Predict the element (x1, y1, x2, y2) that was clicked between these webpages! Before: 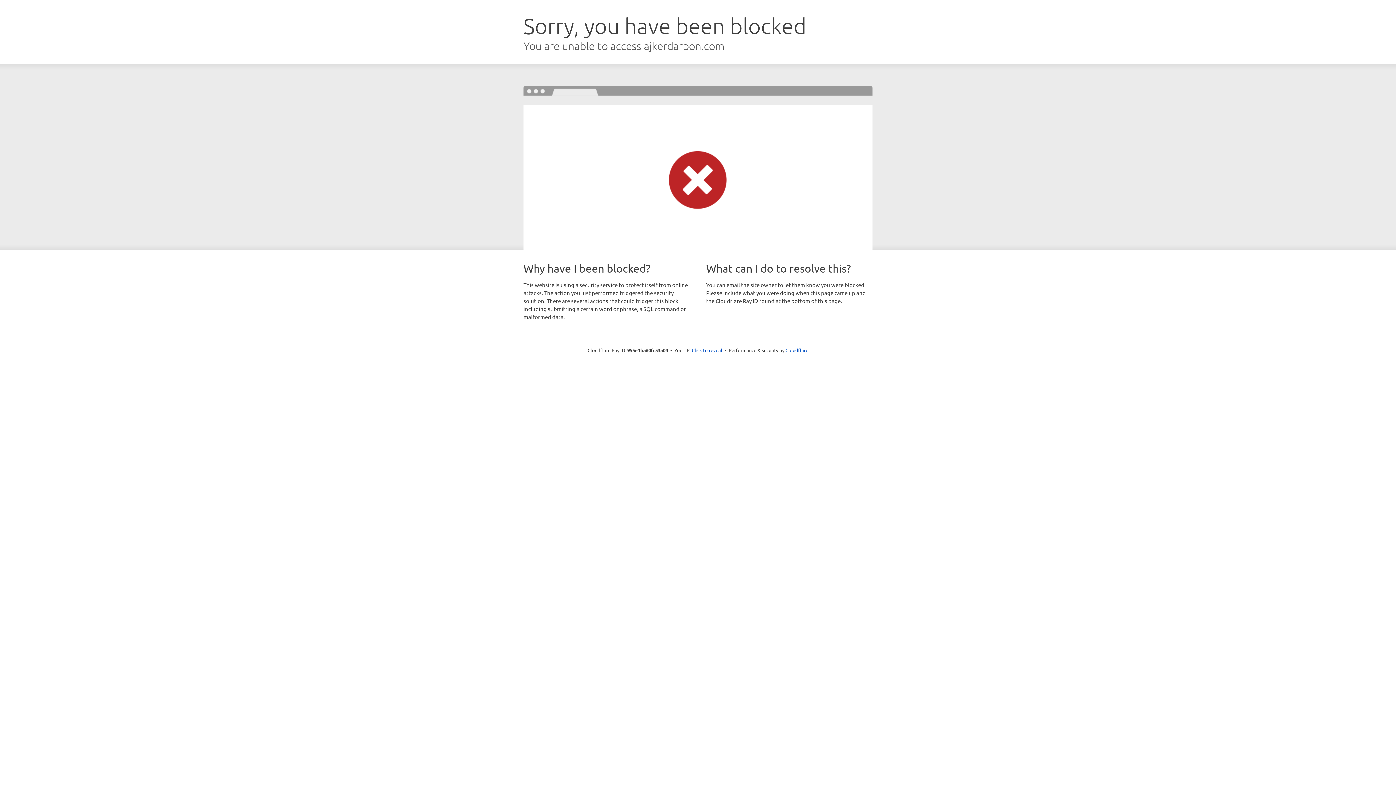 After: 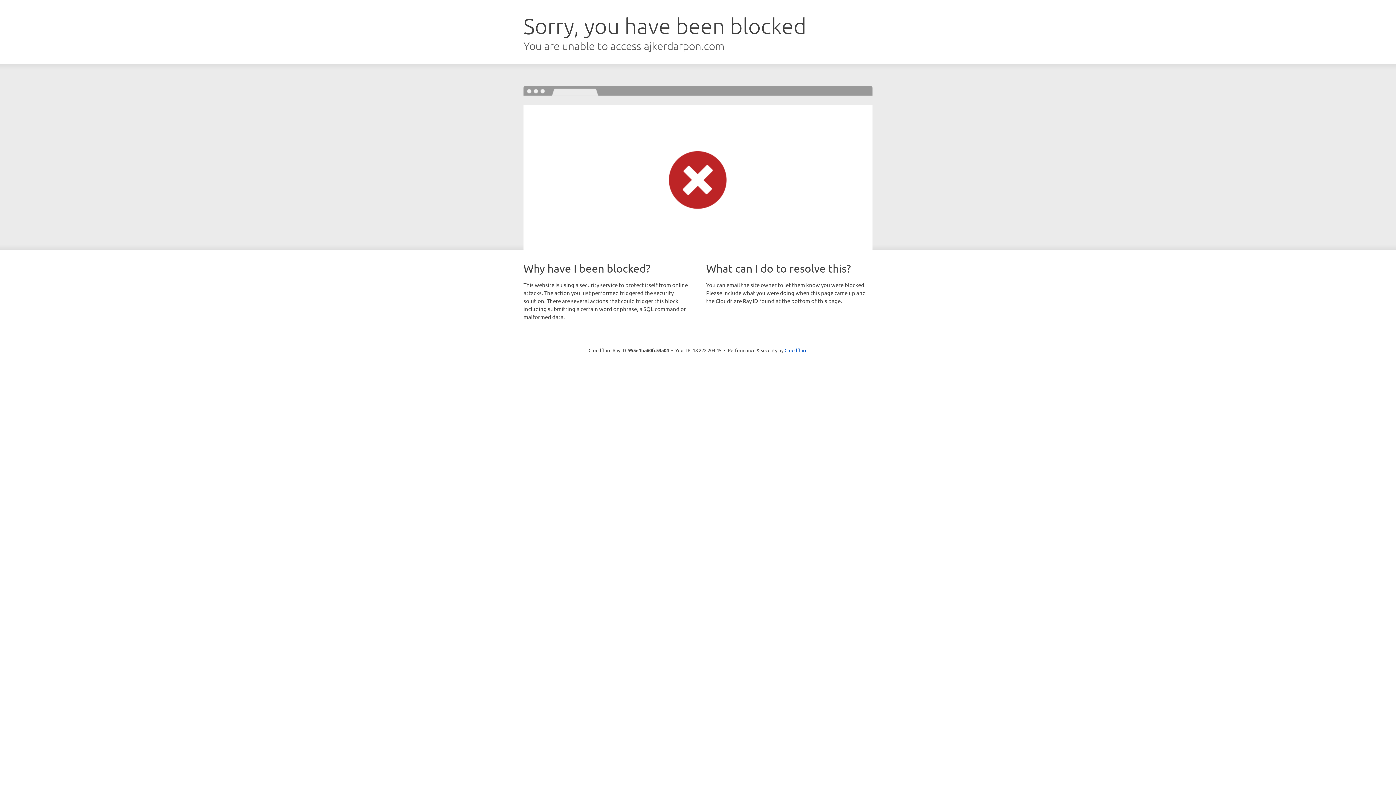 Action: bbox: (692, 346, 722, 353) label: Click to reveal